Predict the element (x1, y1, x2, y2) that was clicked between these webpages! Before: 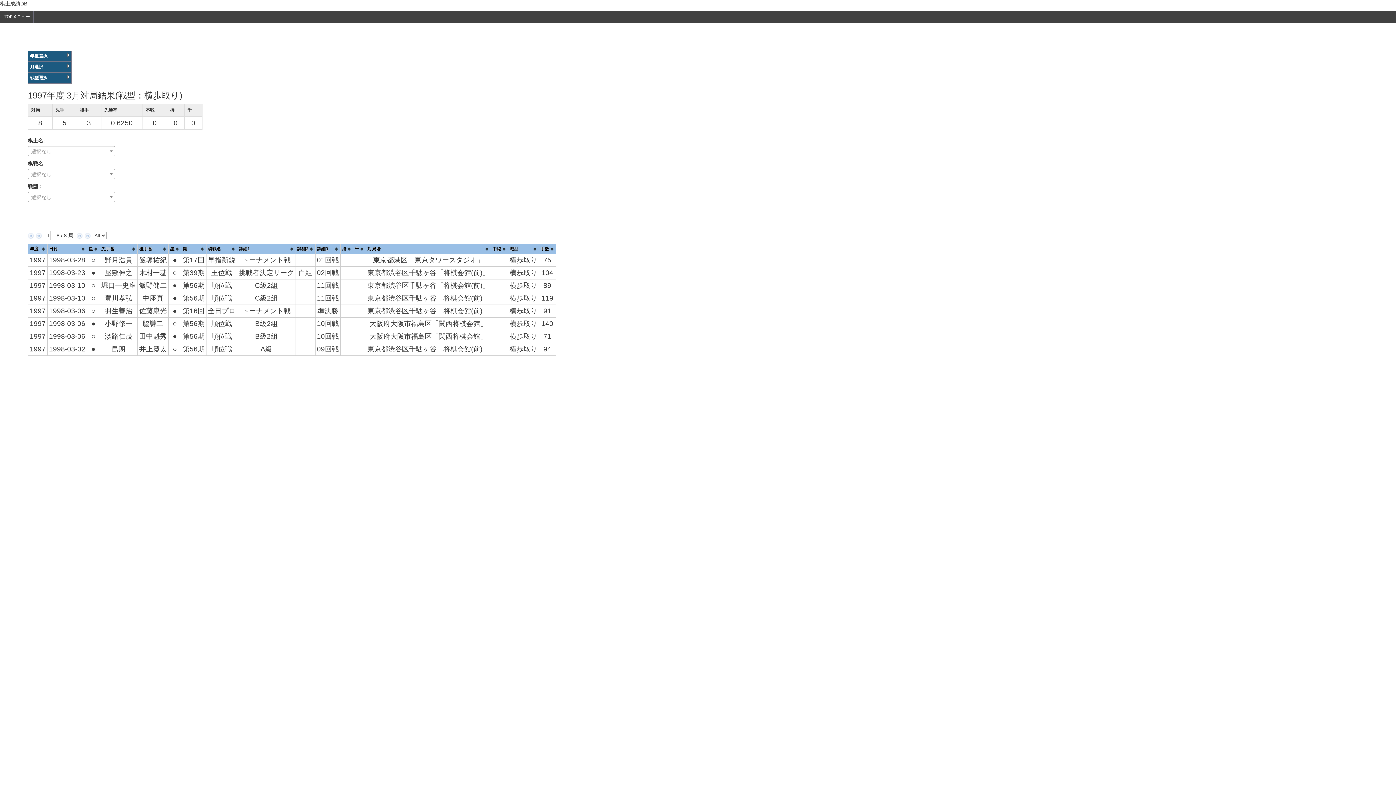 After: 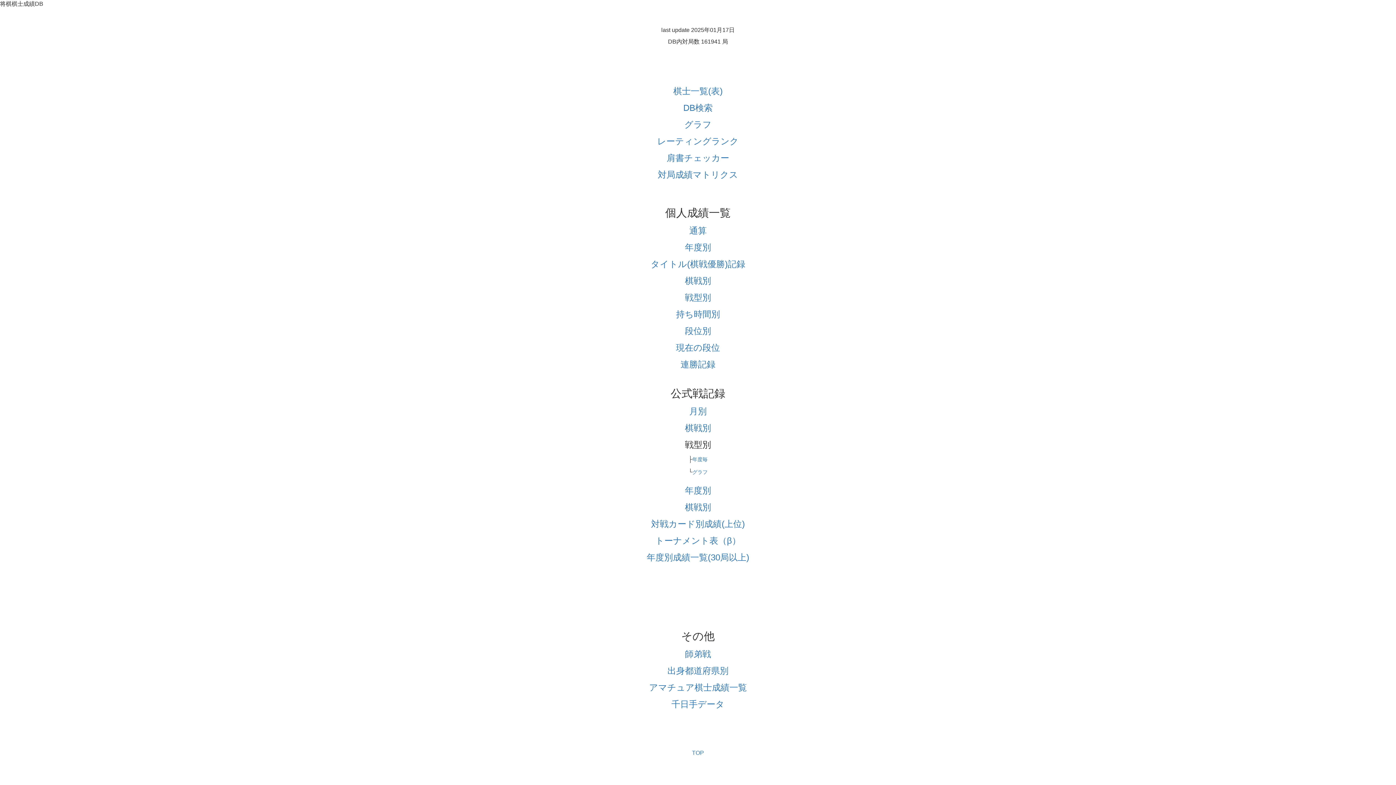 Action: bbox: (0, 10, 33, 22) label: TOPメニュー